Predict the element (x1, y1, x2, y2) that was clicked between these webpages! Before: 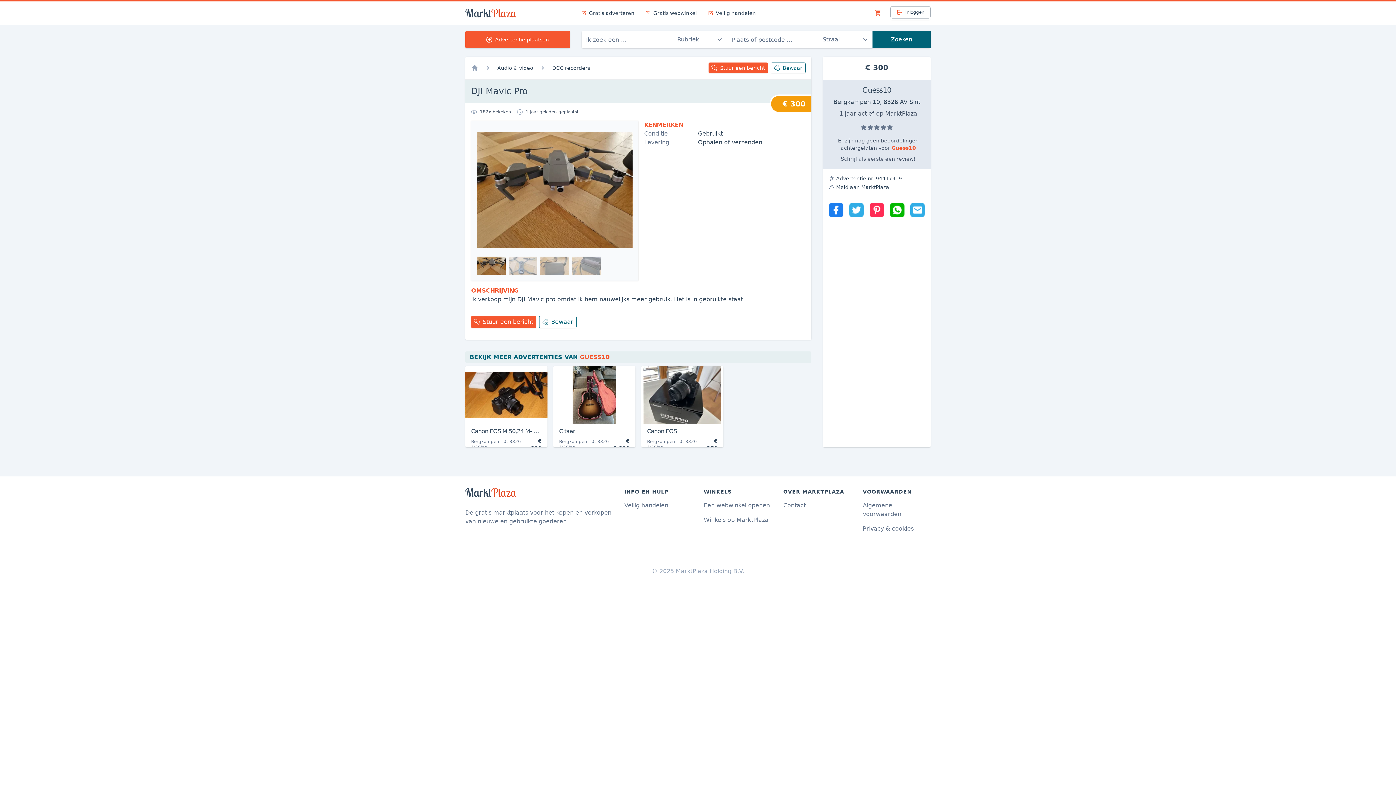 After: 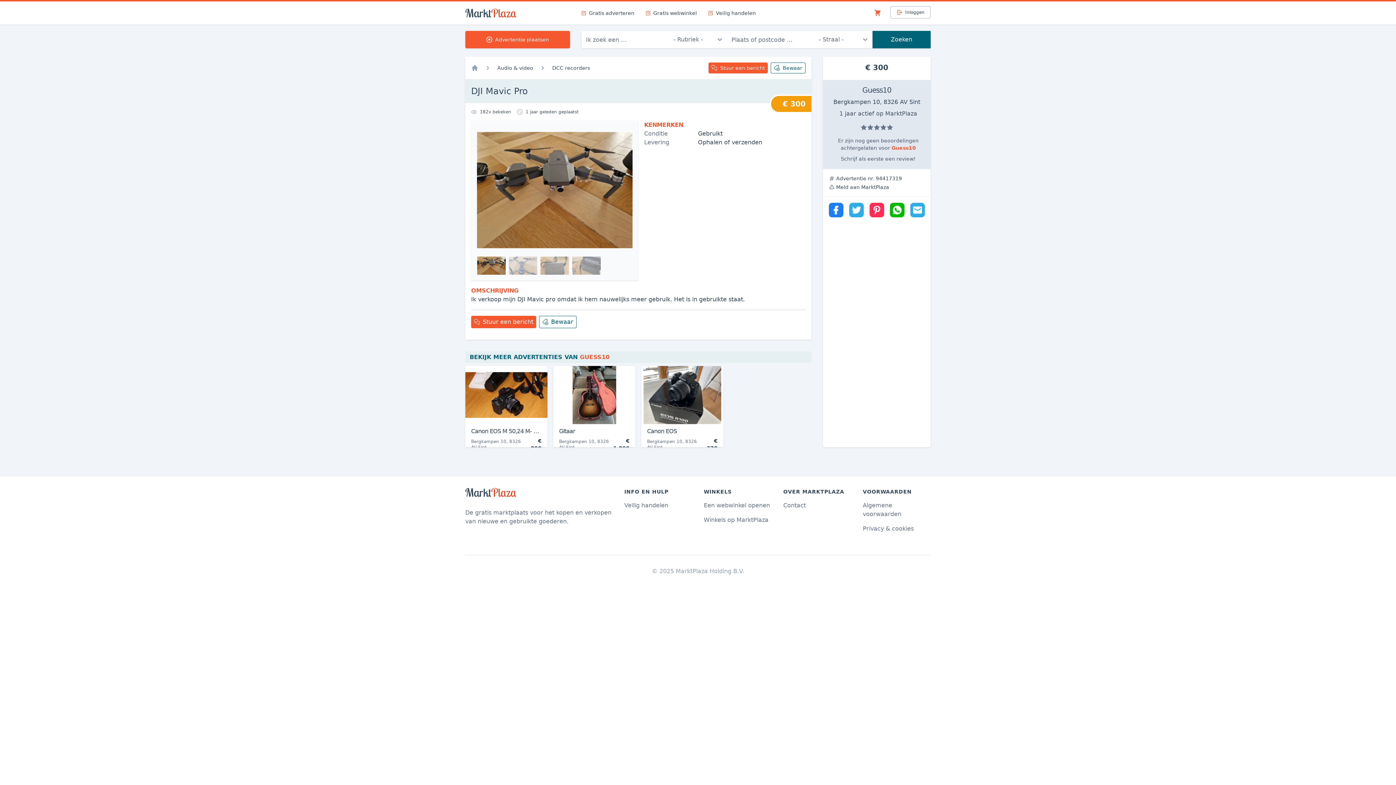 Action: bbox: (910, 202, 925, 217)